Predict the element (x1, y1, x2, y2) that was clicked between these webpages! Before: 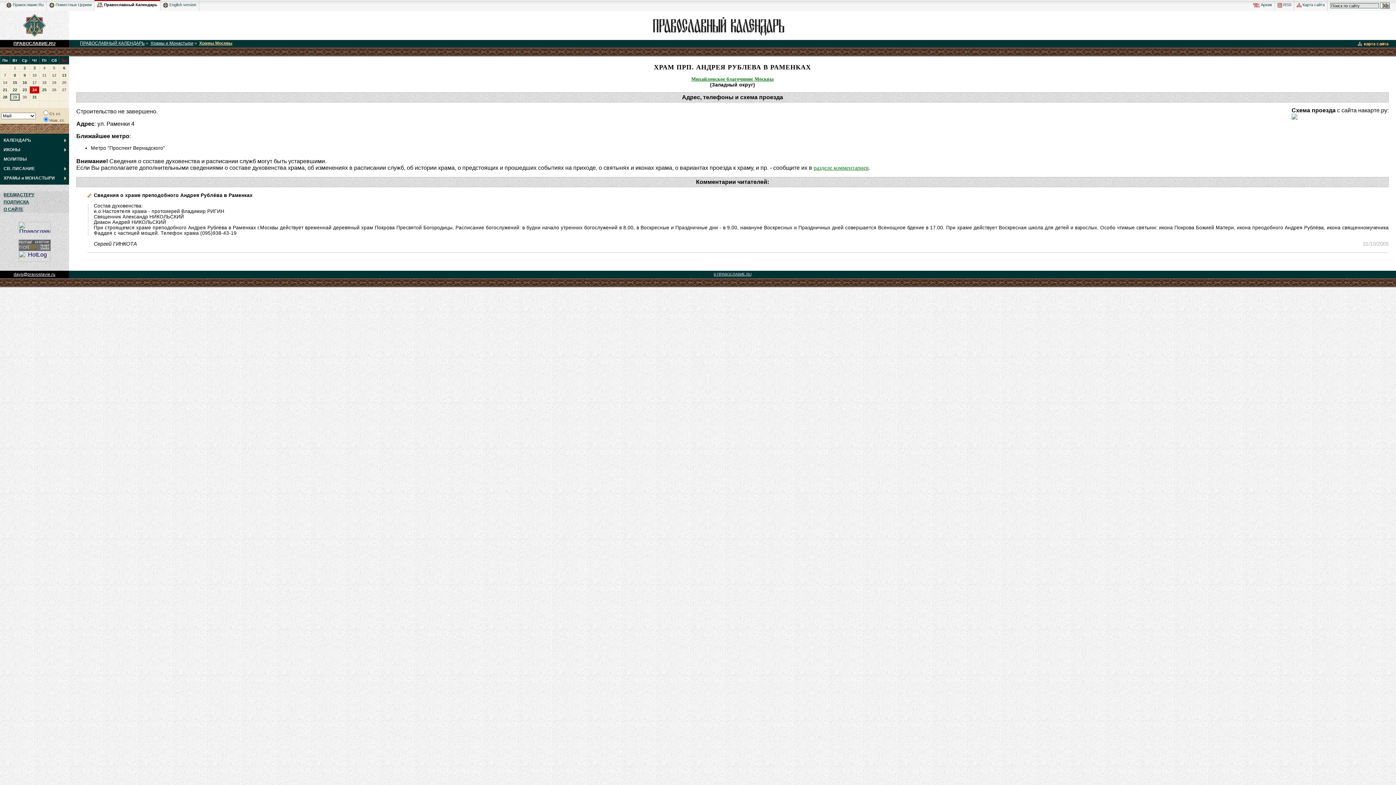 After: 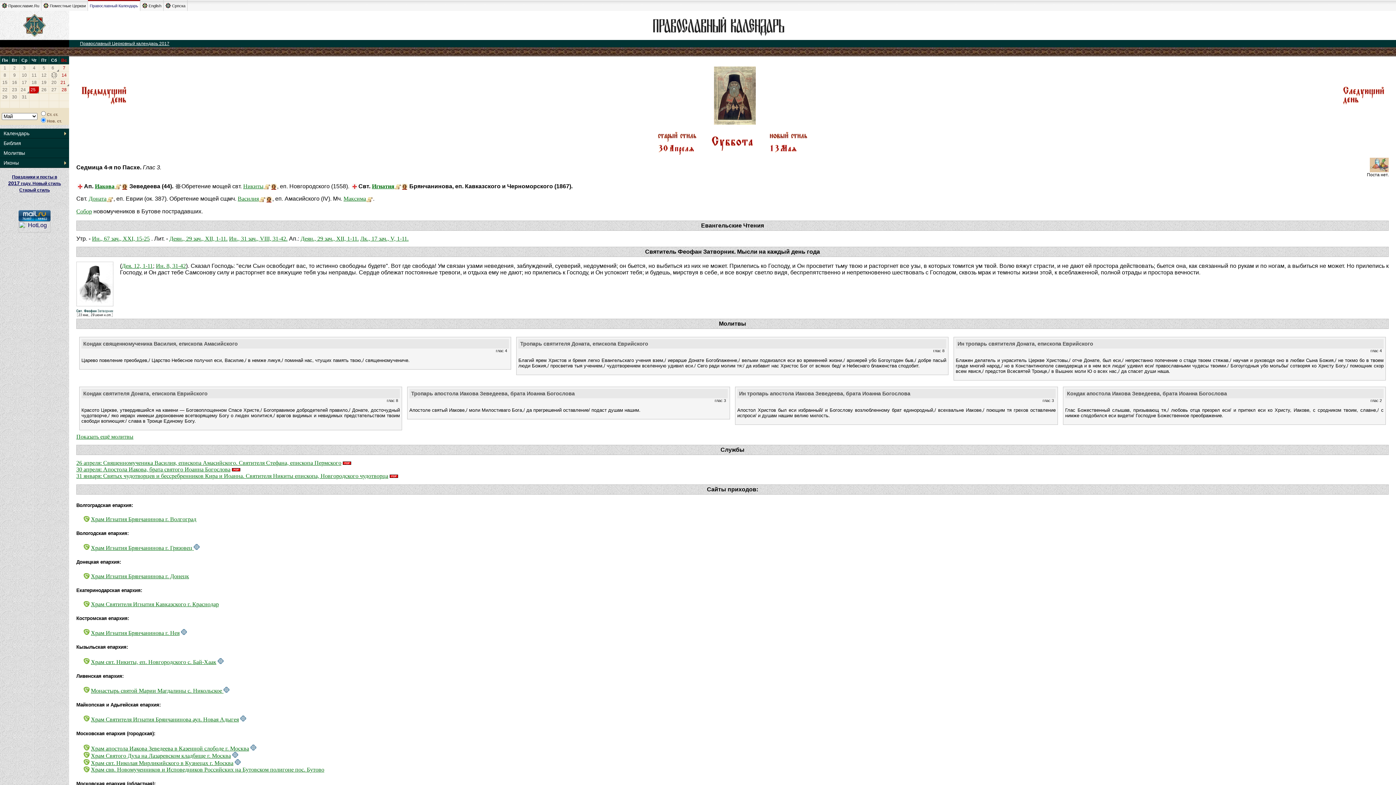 Action: label: 13 bbox: (62, 73, 66, 77)